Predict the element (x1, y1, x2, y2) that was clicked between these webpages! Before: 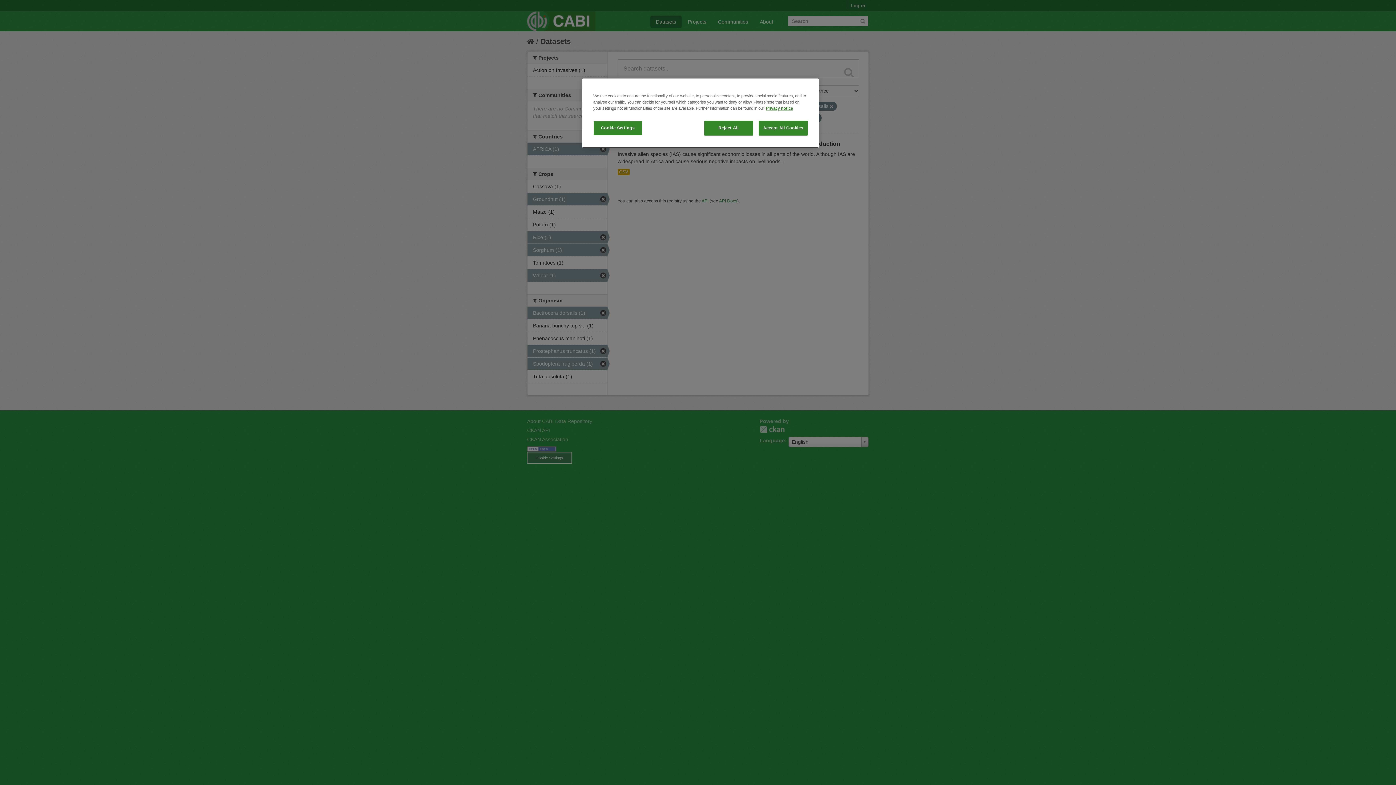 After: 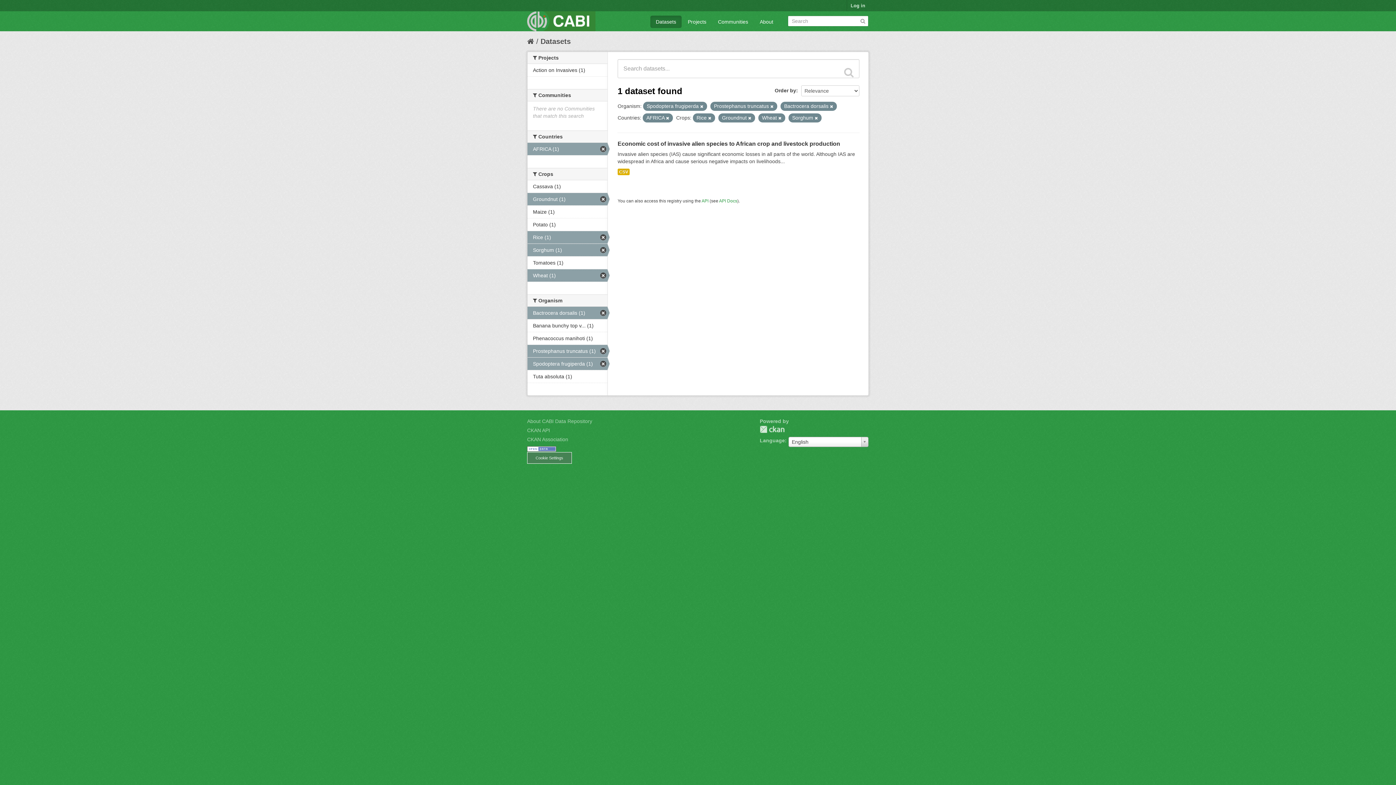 Action: label: Reject All bbox: (704, 120, 753, 135)